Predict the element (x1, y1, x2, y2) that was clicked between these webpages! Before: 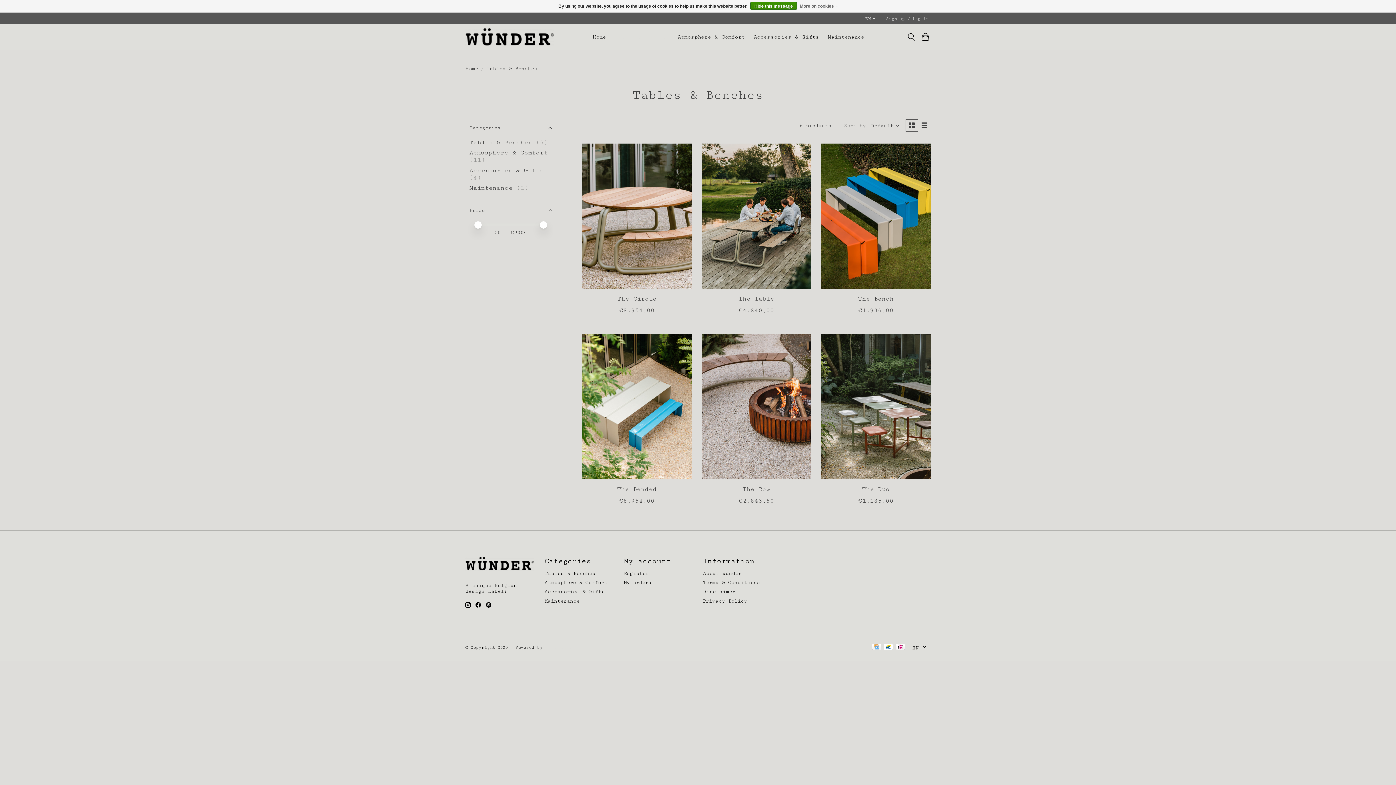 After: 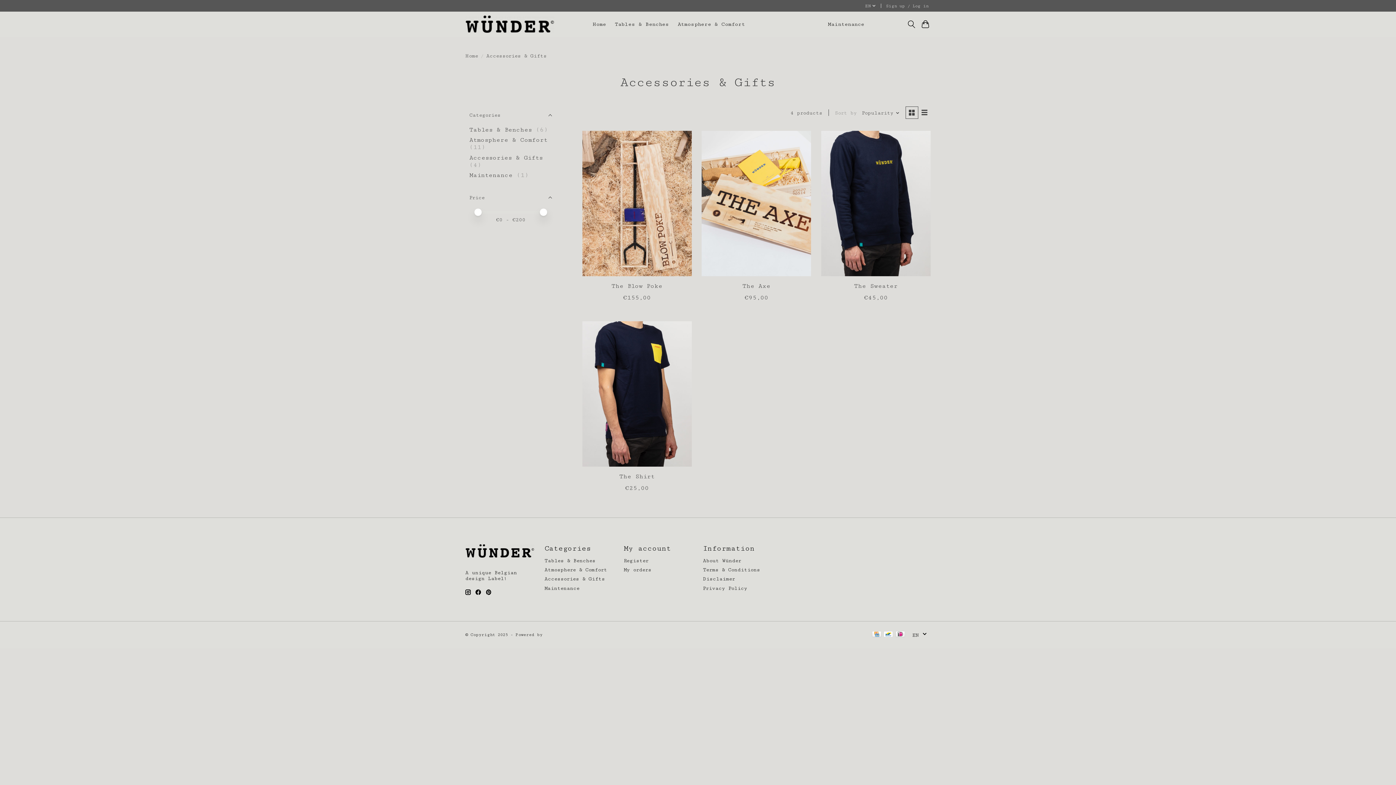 Action: bbox: (751, 32, 822, 41) label: Accessories & Gifts